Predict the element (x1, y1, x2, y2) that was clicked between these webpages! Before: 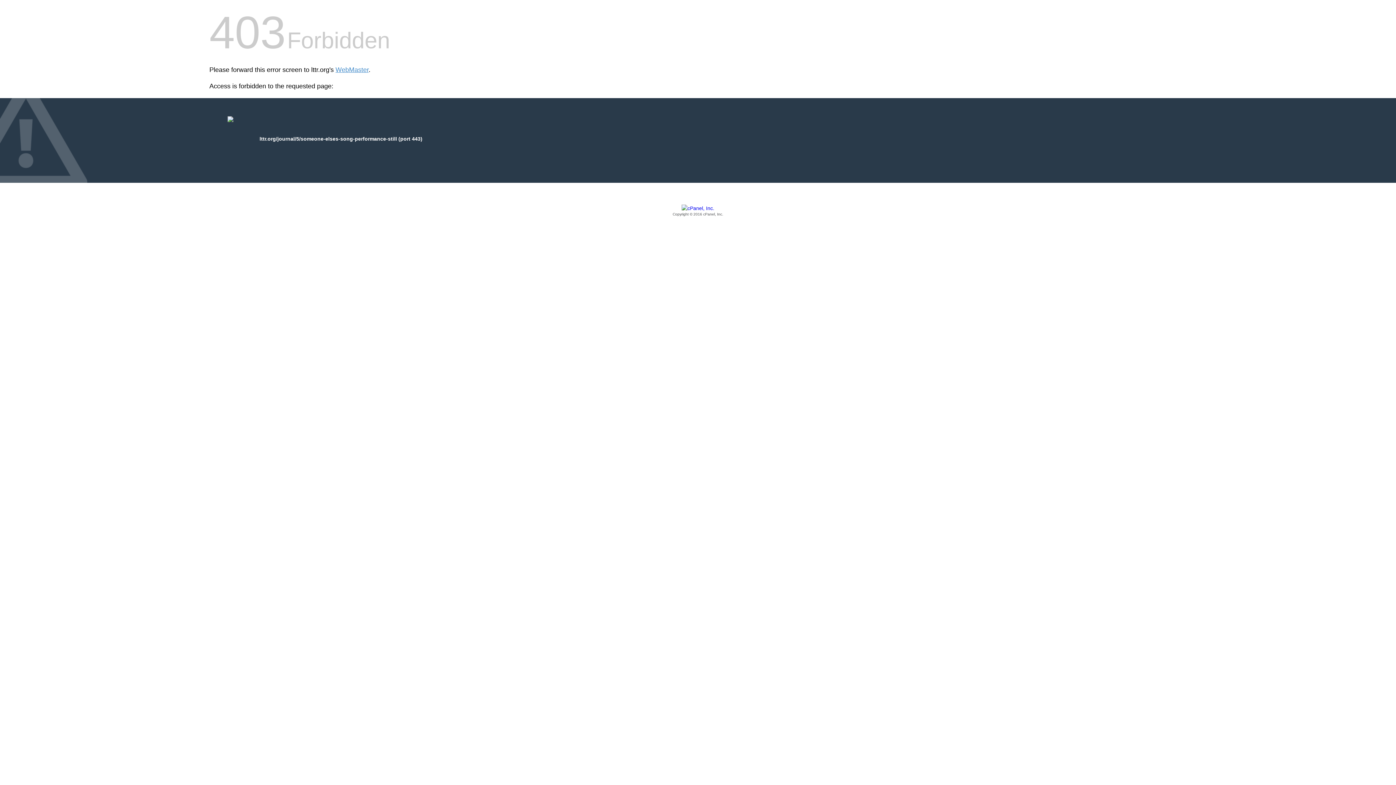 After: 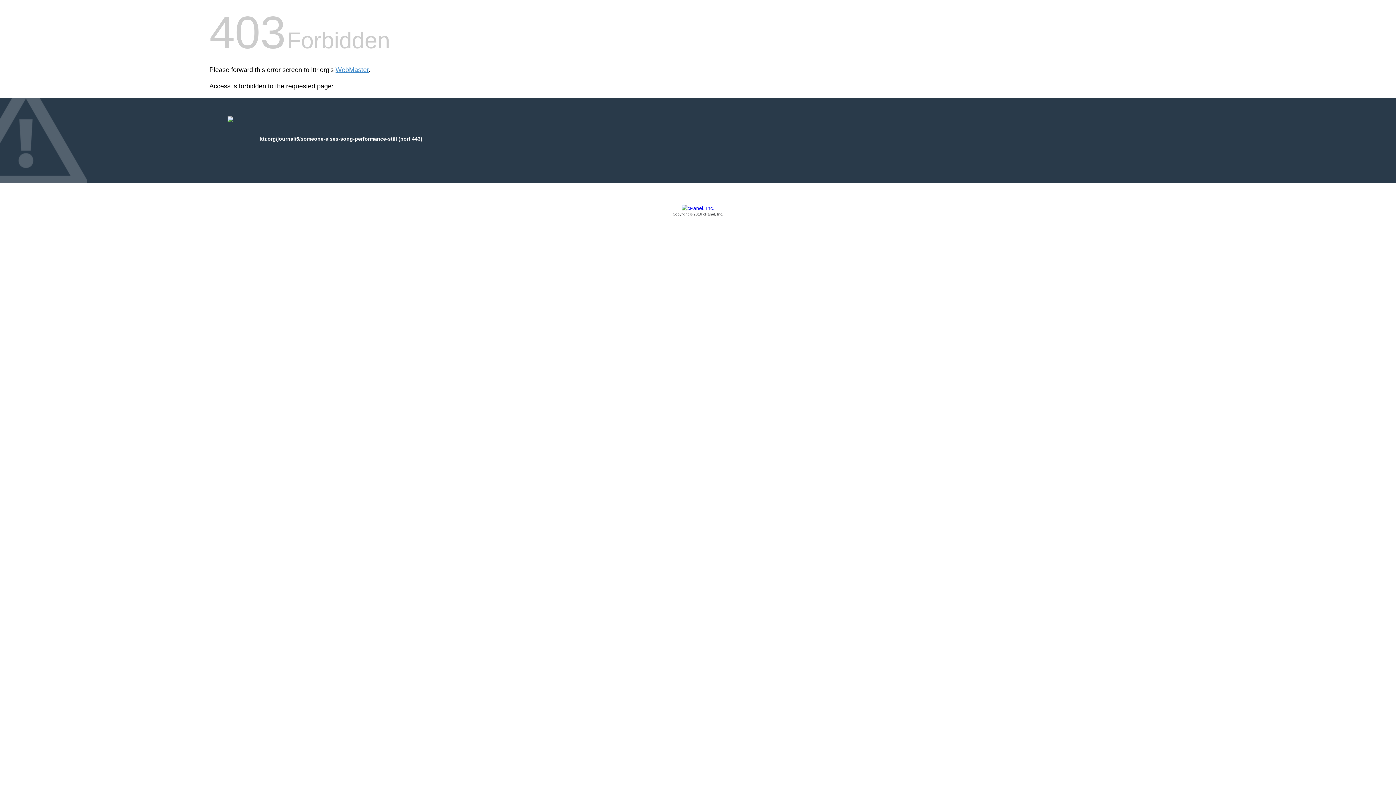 Action: bbox: (209, 205, 1186, 217) label: Copyright © 2016 cPanel, Inc.